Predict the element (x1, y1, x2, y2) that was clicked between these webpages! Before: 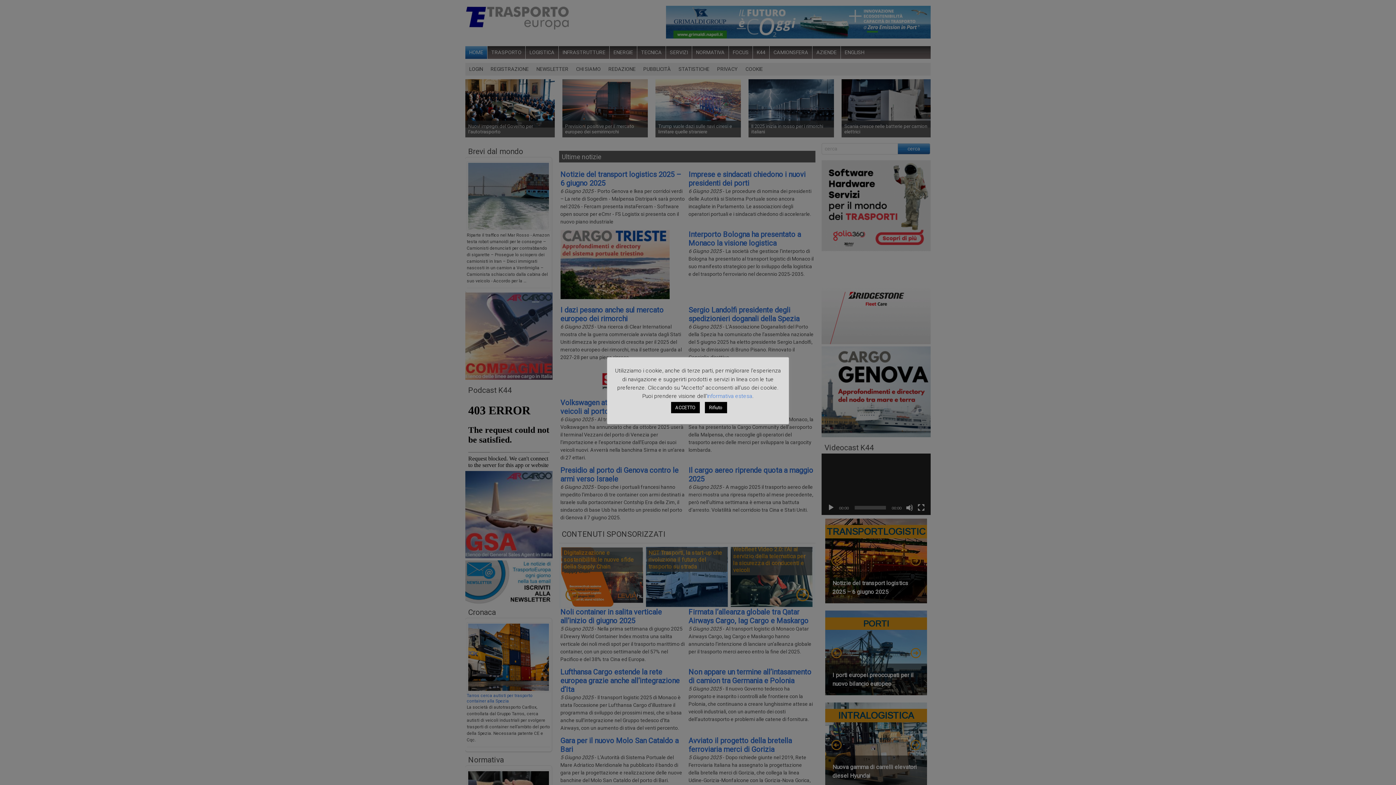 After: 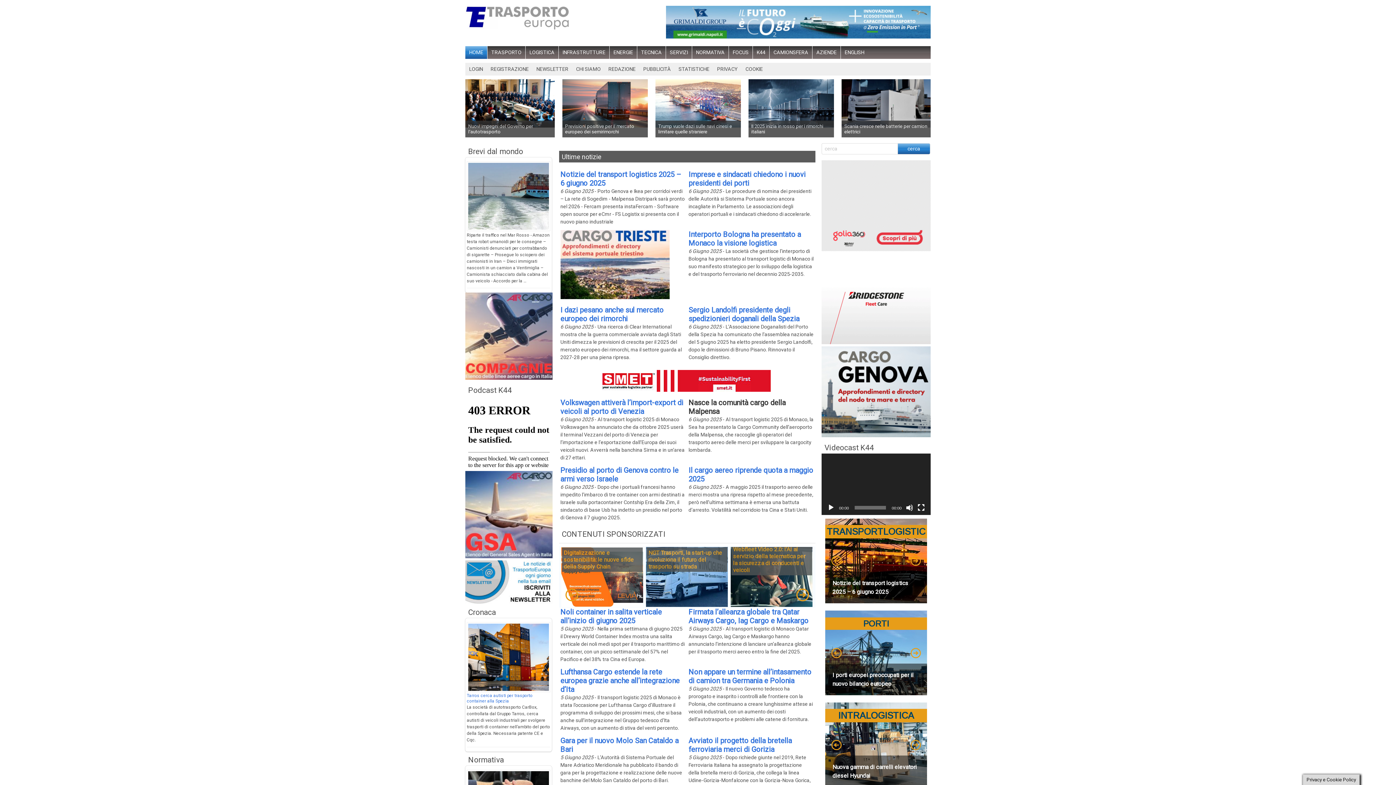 Action: bbox: (704, 402, 727, 413) label: Rifiuto